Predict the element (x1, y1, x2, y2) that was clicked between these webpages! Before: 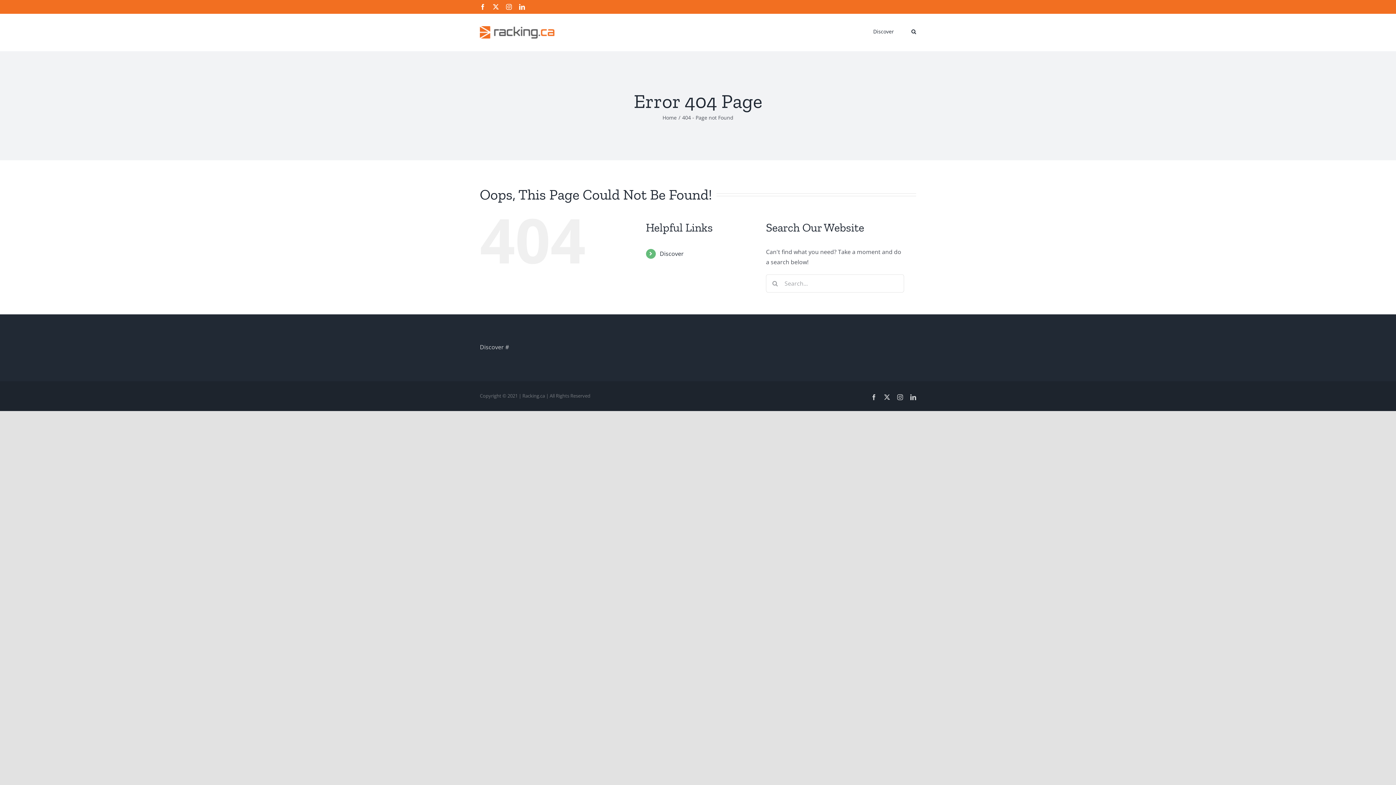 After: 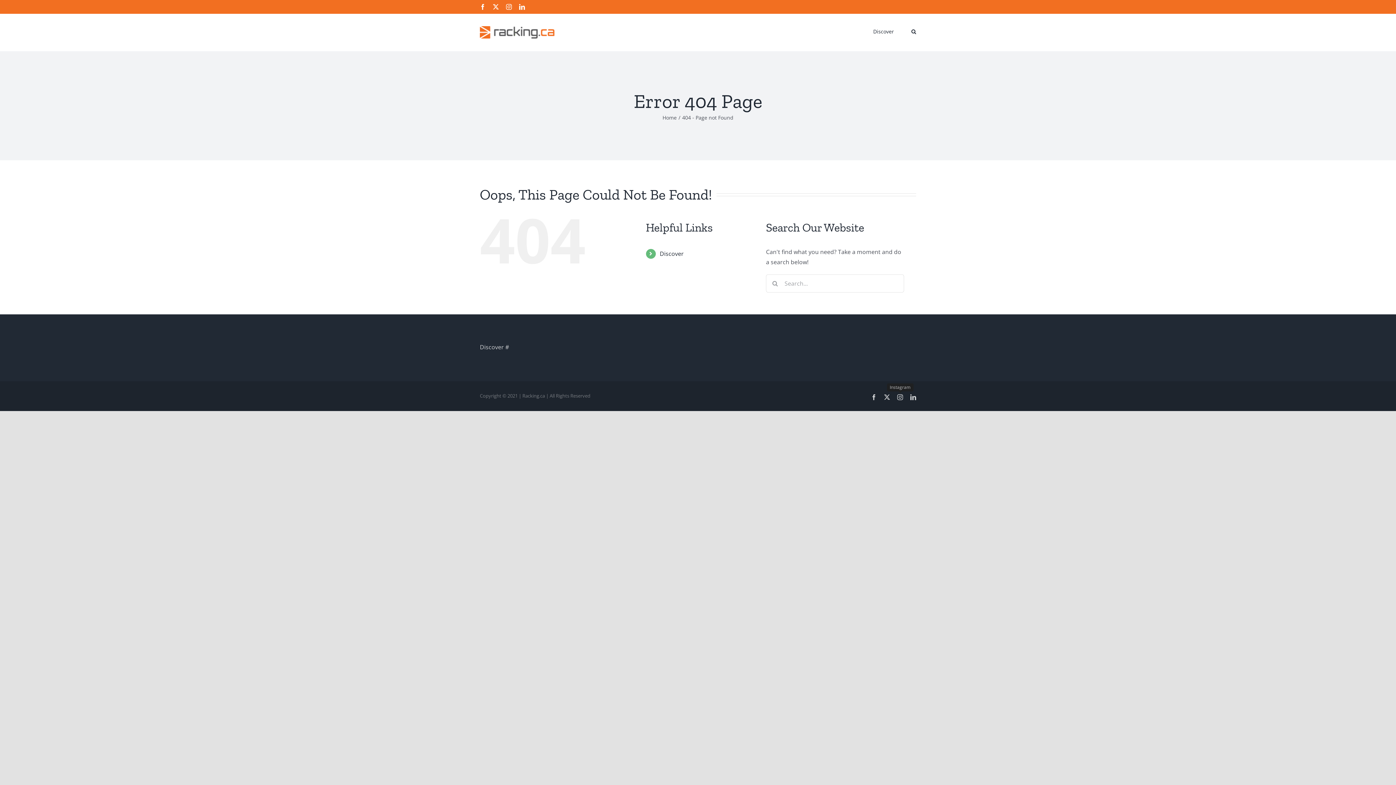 Action: label: Instagram bbox: (897, 394, 903, 400)